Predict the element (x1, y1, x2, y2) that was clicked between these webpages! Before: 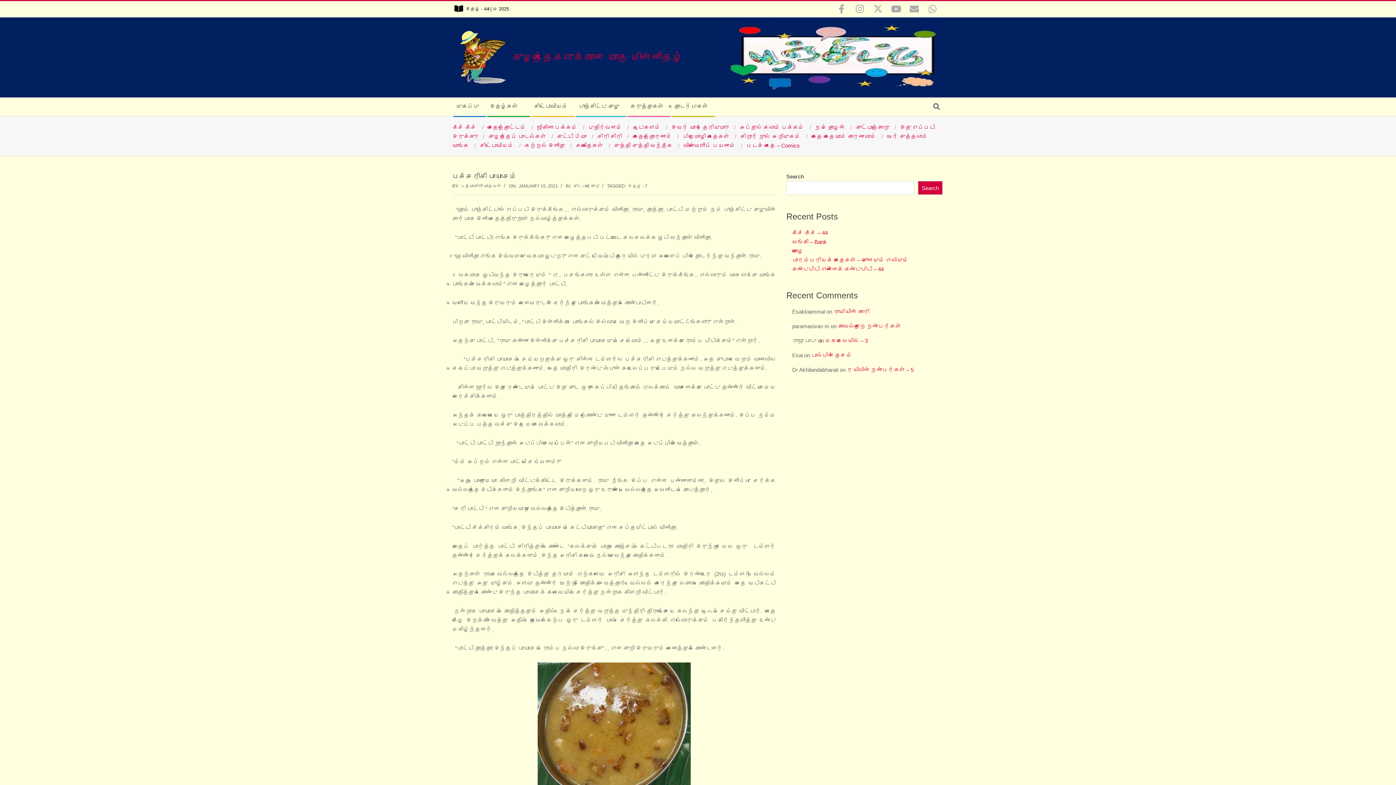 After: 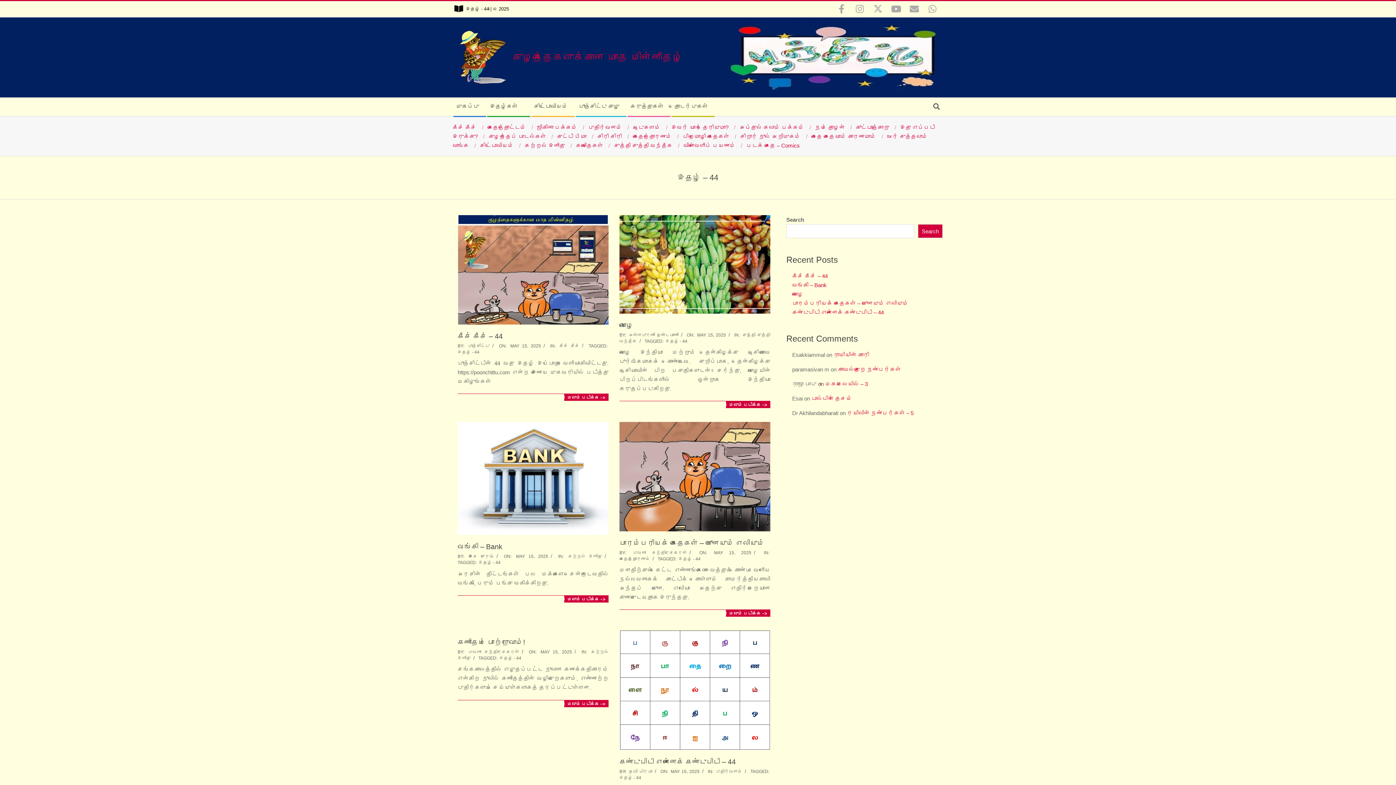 Action: bbox: (452, 3, 510, 14)